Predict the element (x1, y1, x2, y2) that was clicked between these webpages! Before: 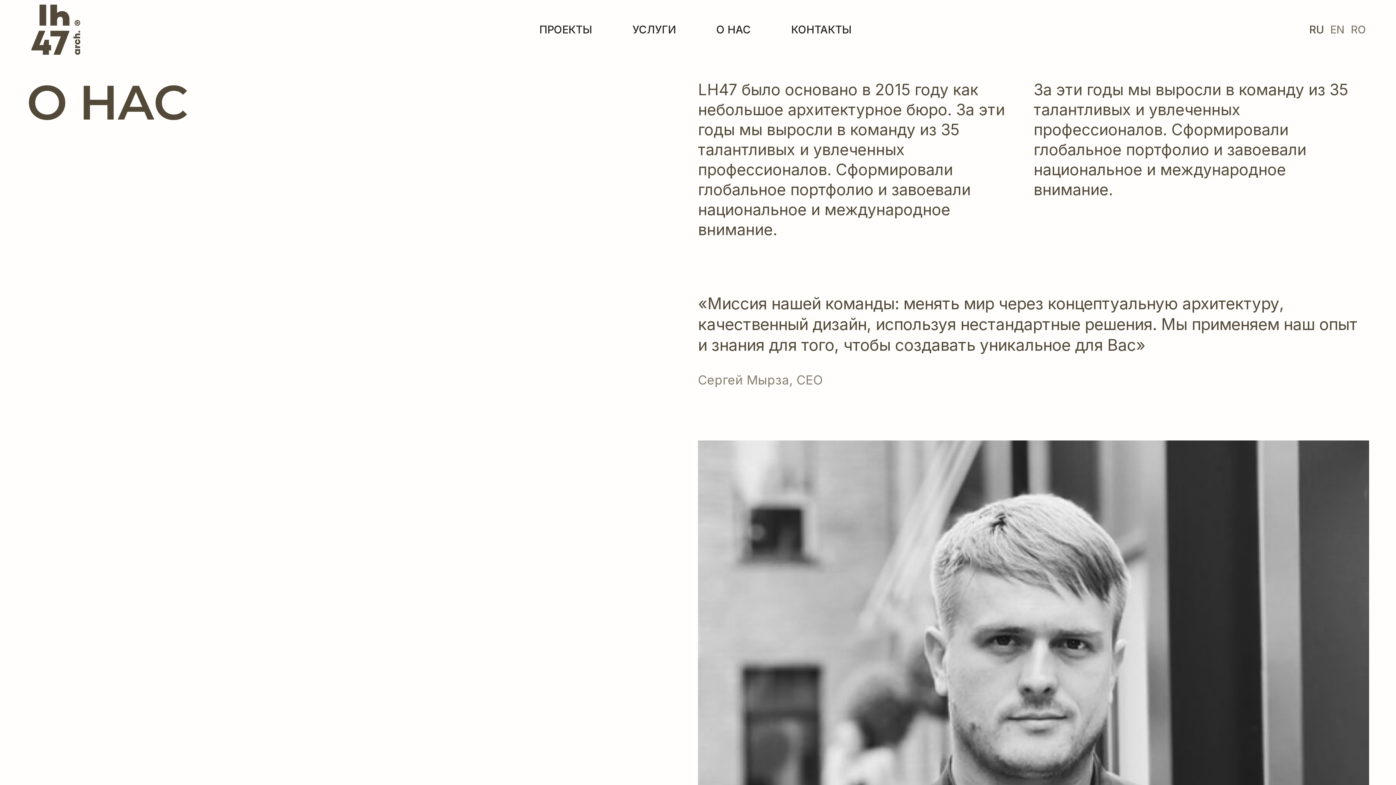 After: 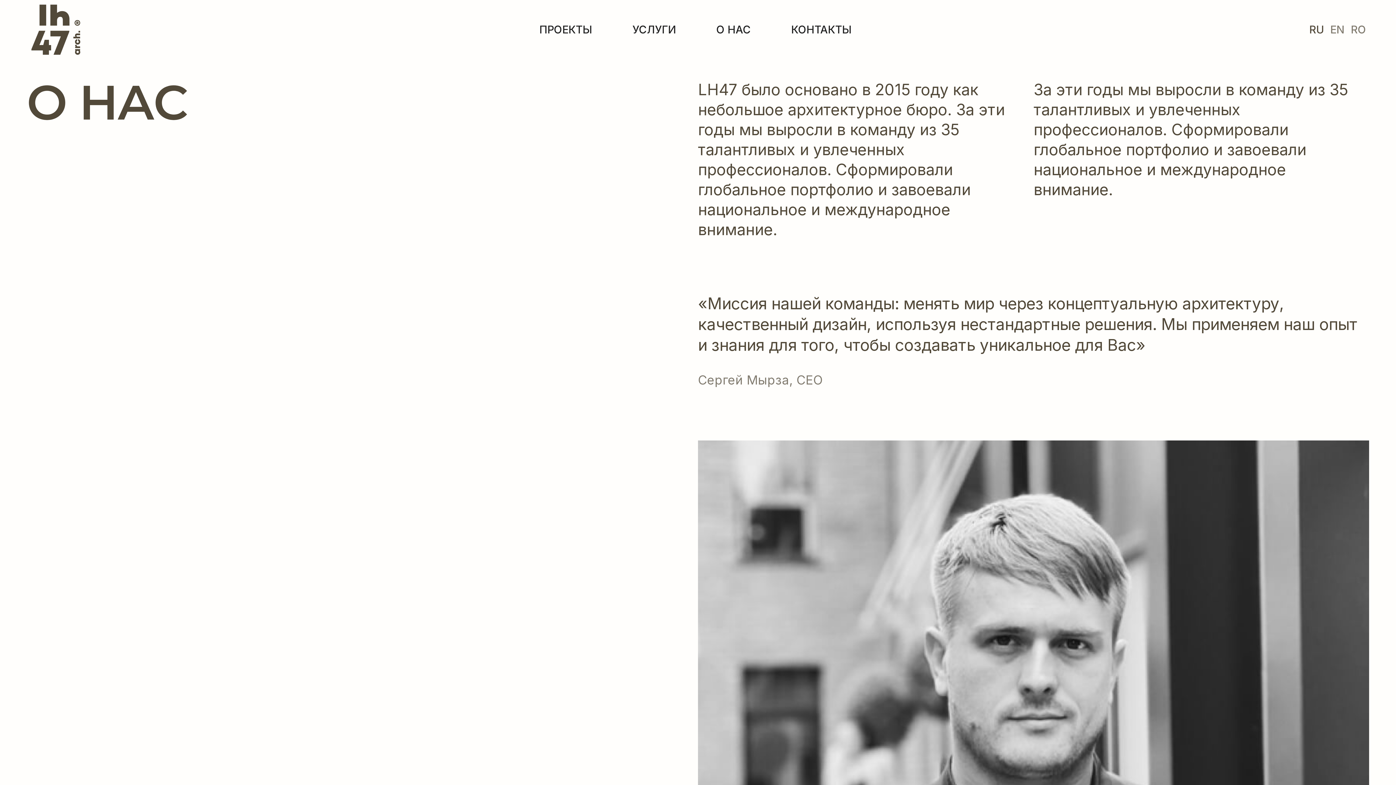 Action: bbox: (1306, 22, 1327, 36) label: RU